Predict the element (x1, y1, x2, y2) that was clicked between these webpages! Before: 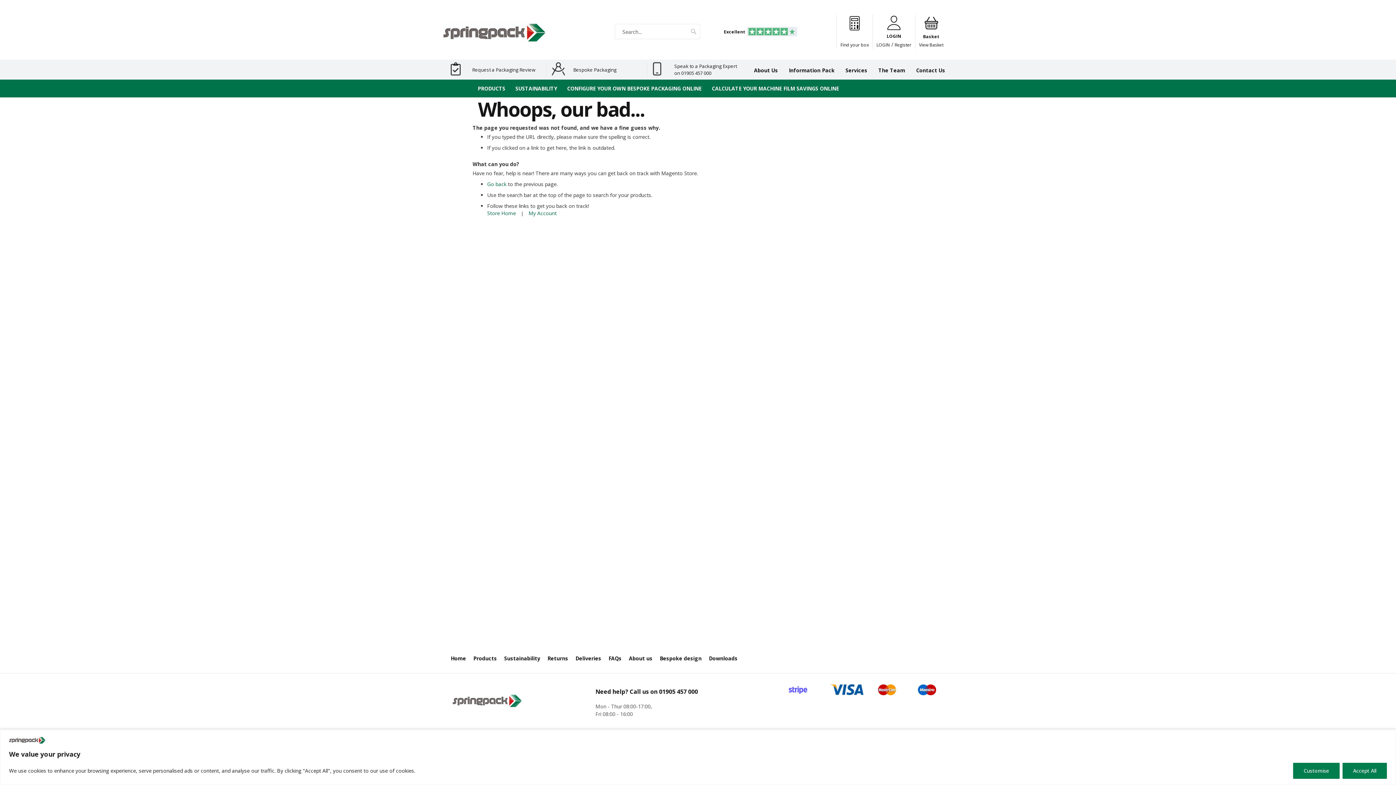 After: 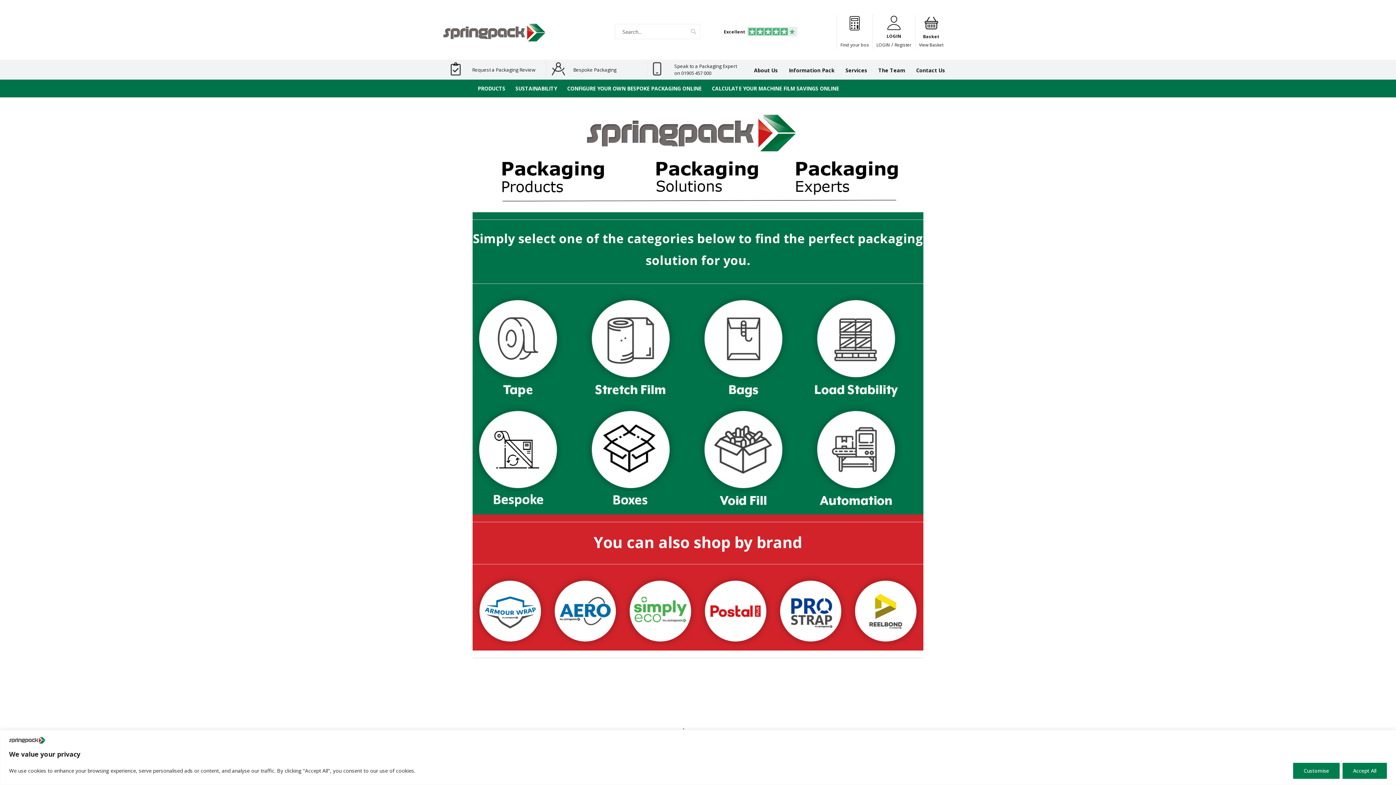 Action: label: Products bbox: (473, 655, 497, 662)